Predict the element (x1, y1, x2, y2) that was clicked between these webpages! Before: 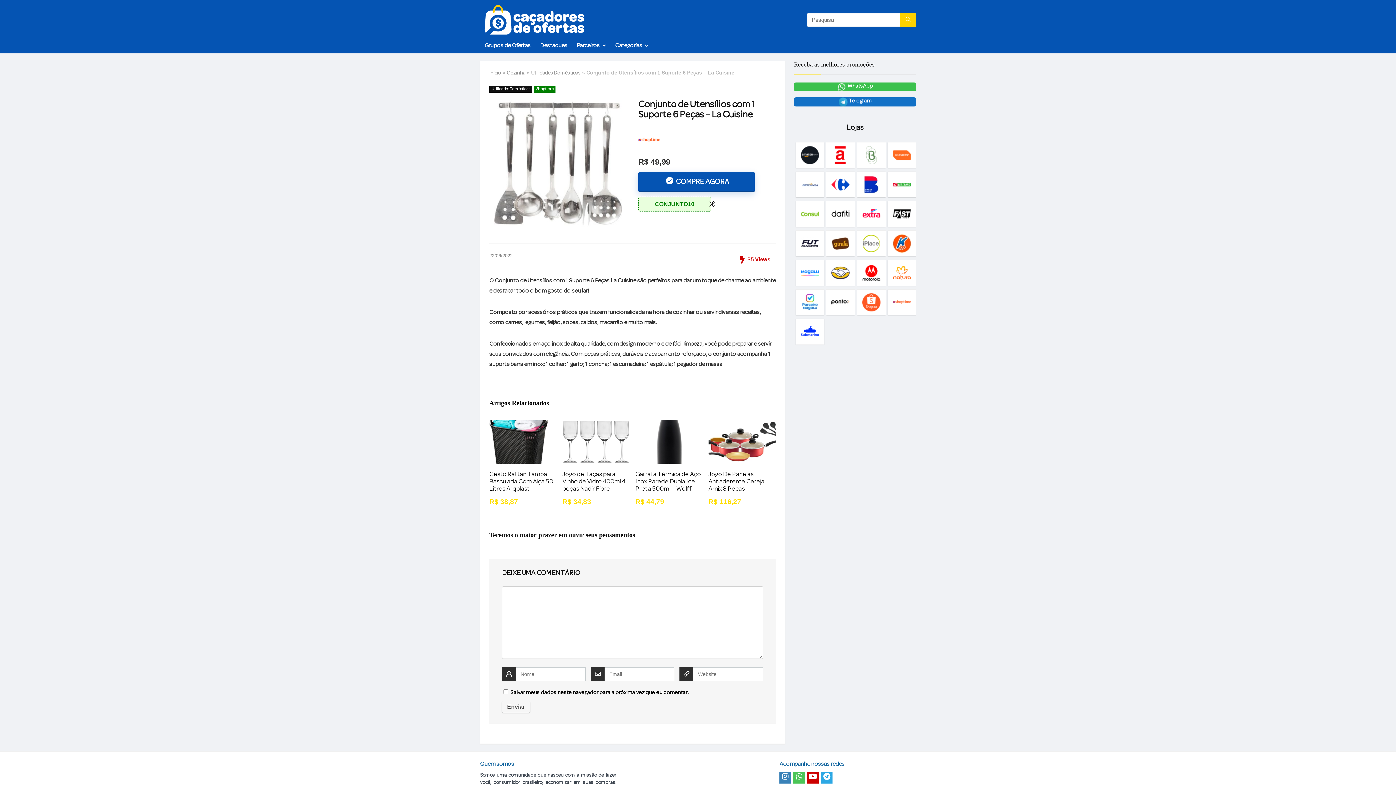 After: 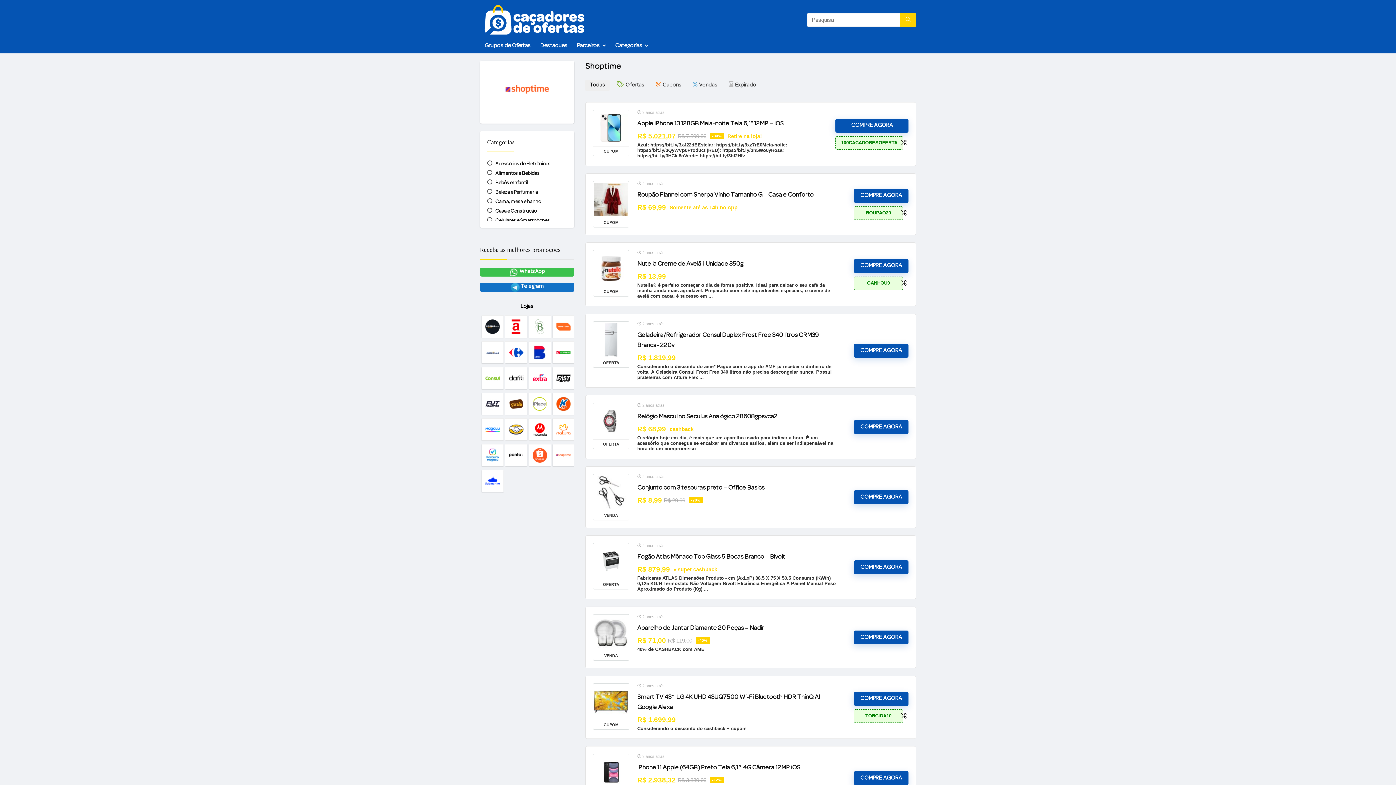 Action: bbox: (888, 289, 916, 315)